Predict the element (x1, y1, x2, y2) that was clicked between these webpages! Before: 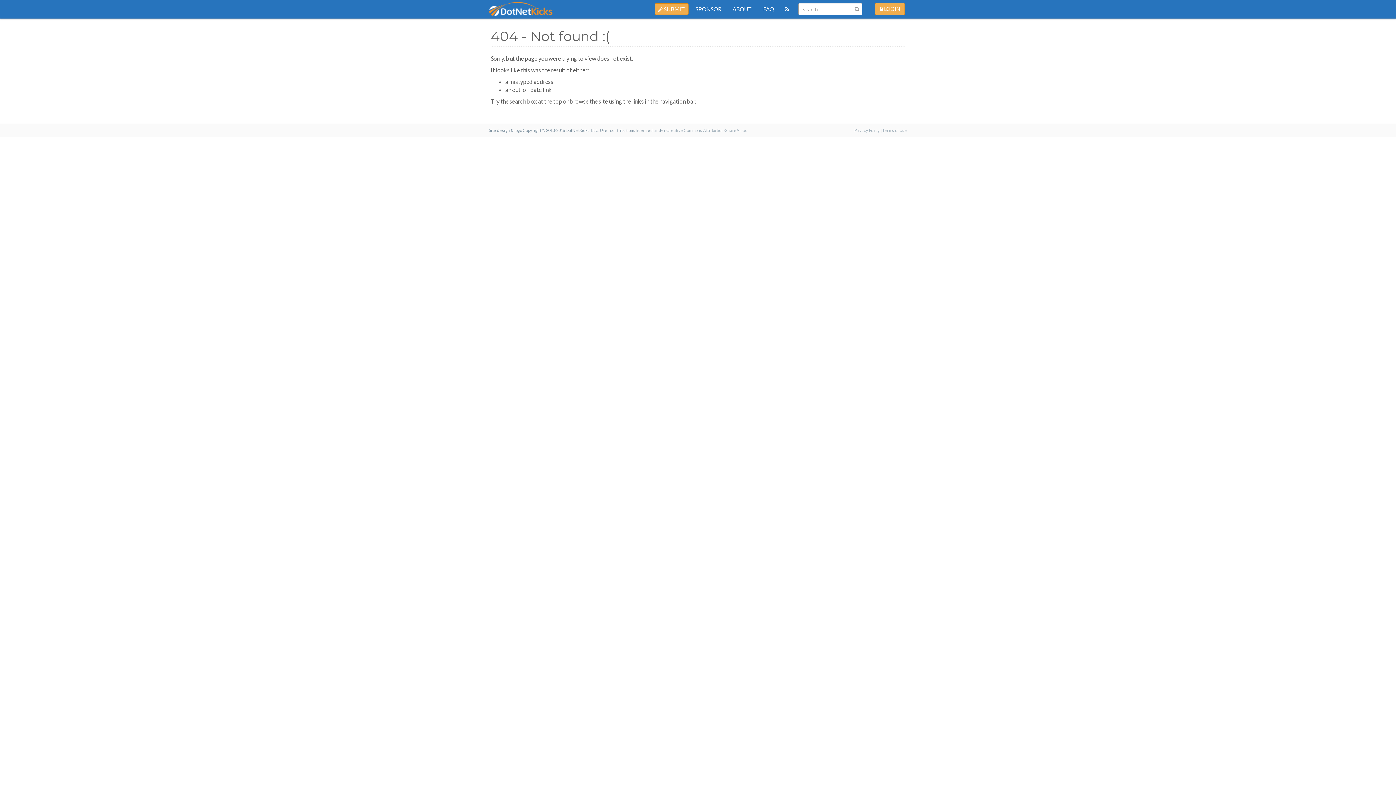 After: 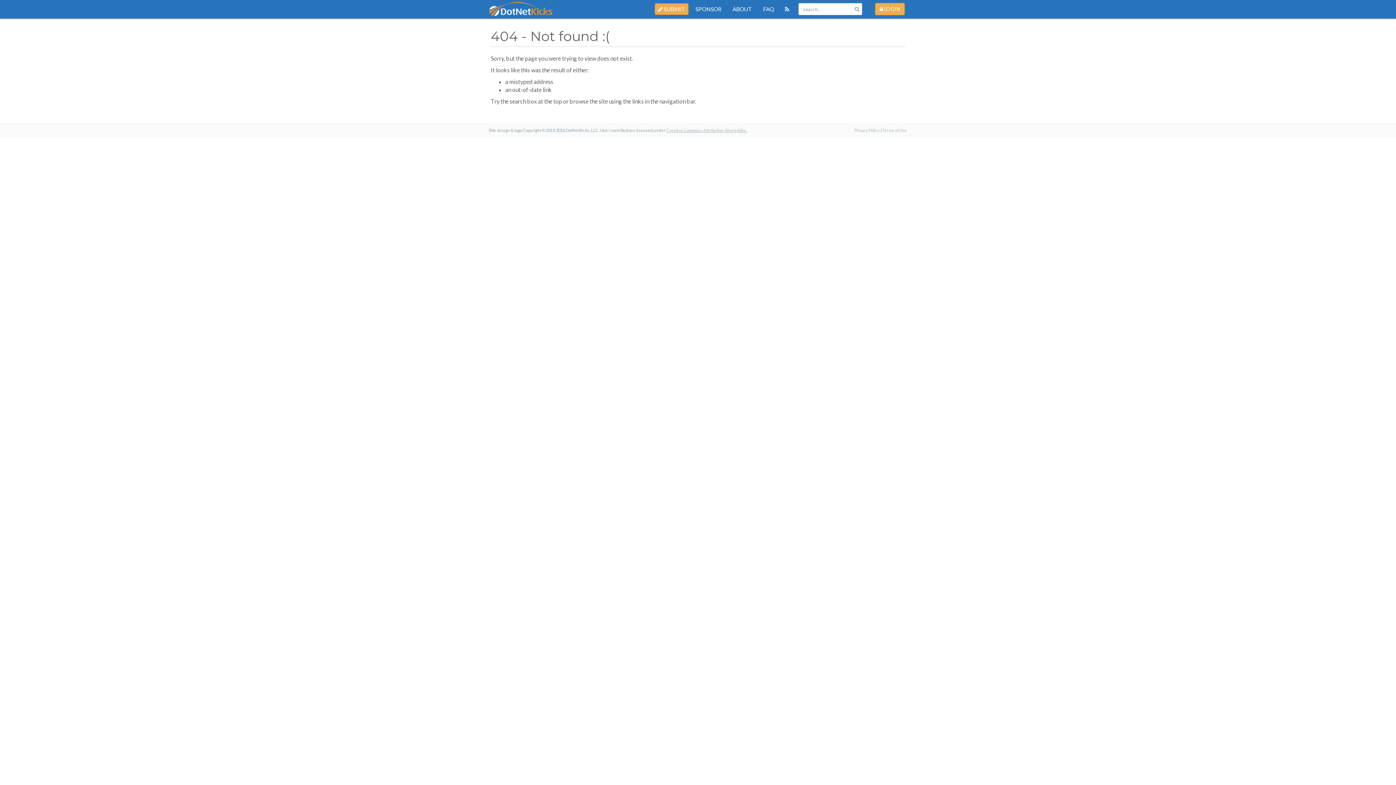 Action: bbox: (666, 128, 747, 132) label: Creative Commons Attribution-ShareAlike.